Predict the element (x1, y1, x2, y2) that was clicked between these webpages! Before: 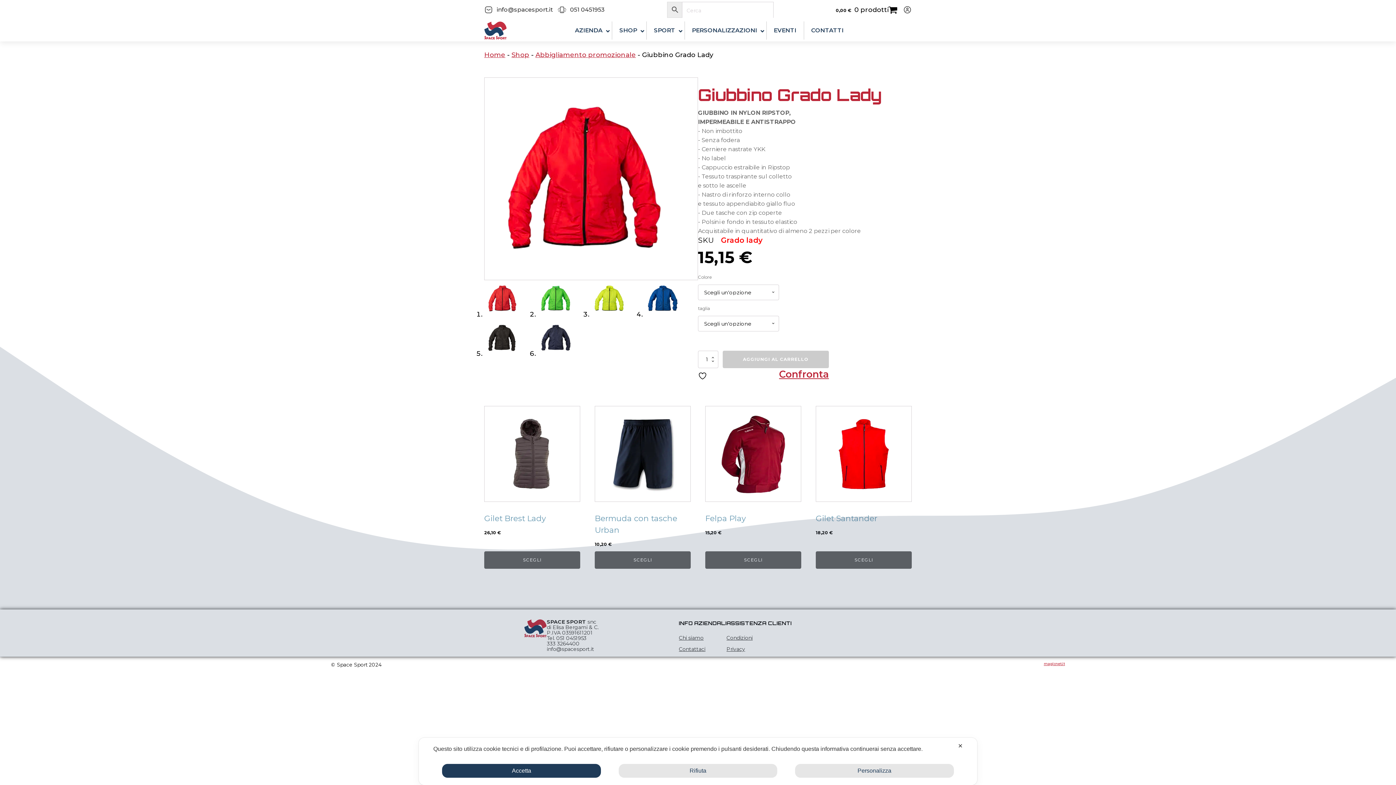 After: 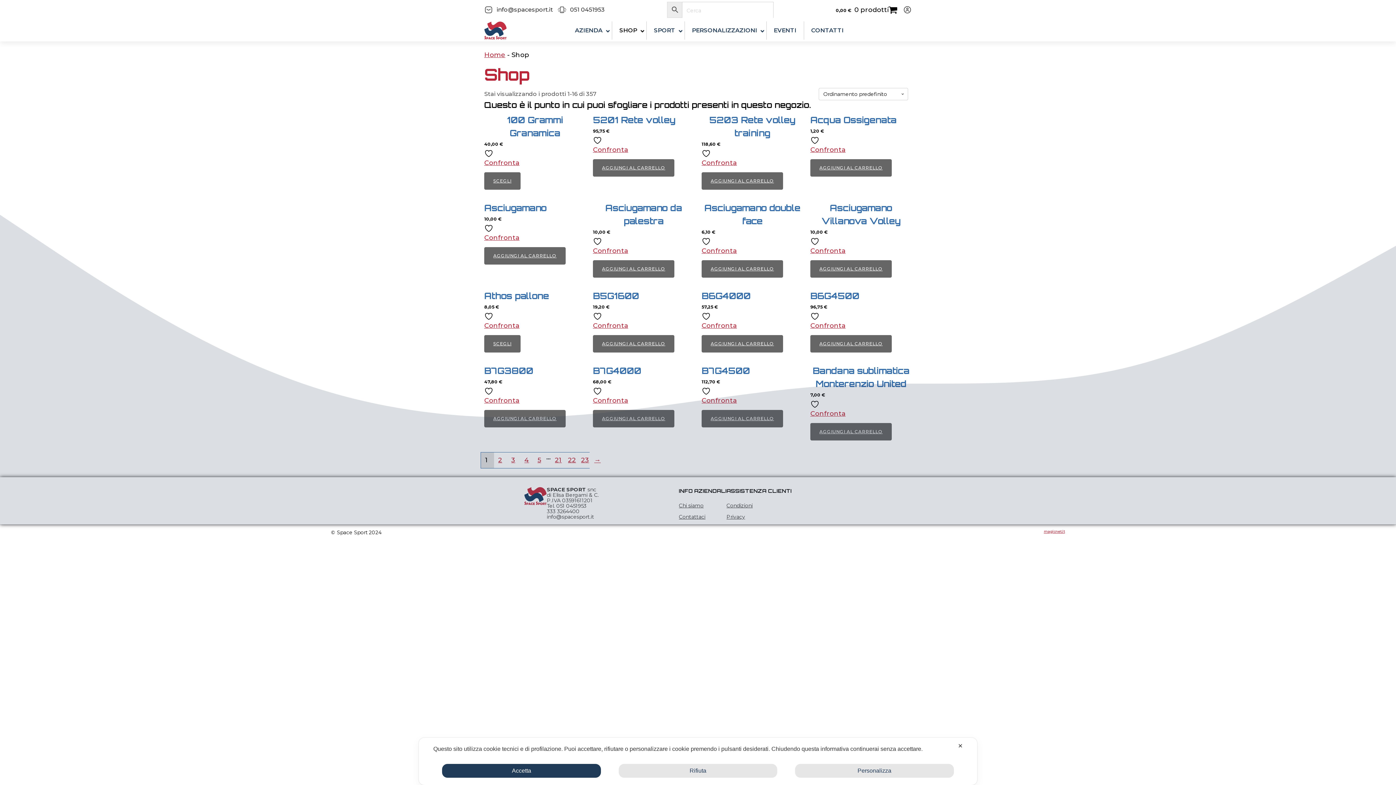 Action: bbox: (511, 50, 529, 58) label: Shop